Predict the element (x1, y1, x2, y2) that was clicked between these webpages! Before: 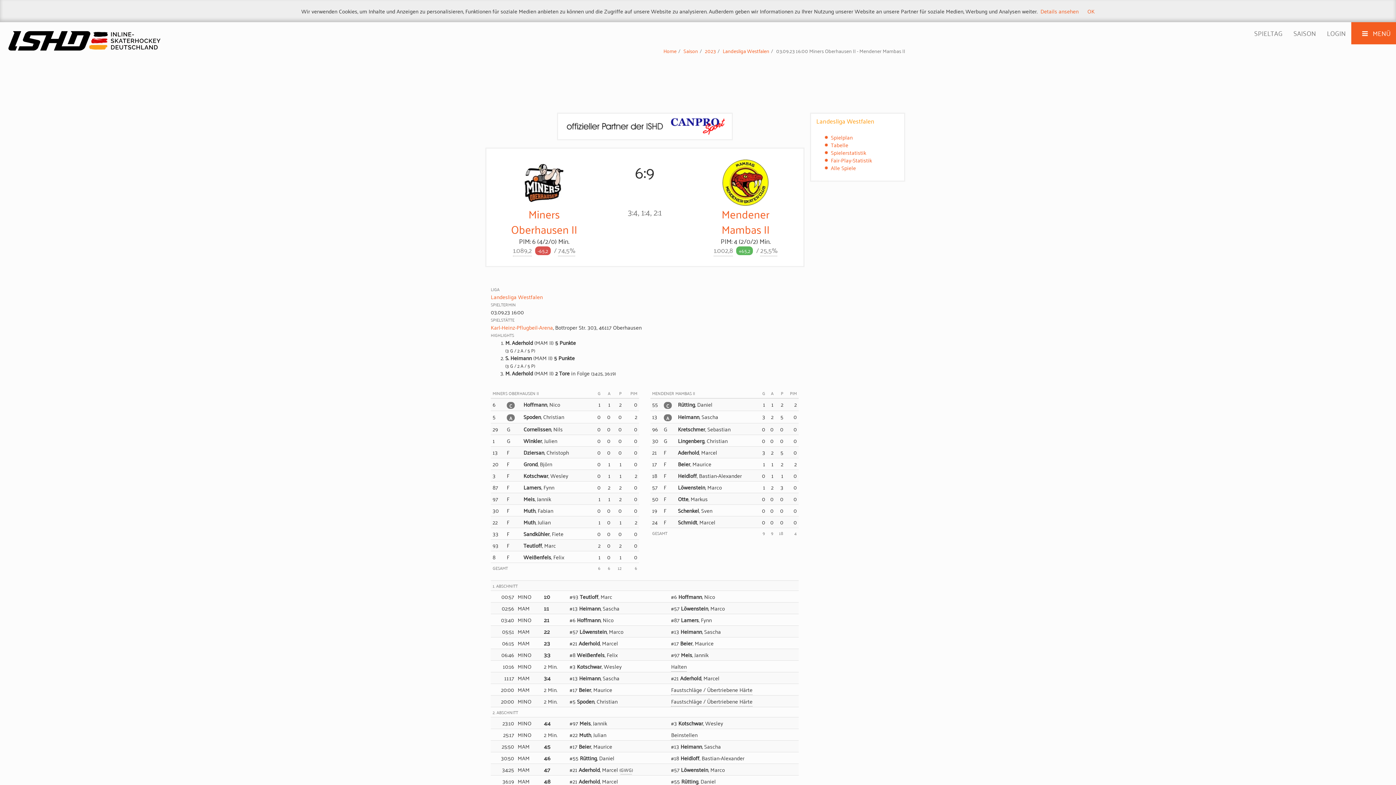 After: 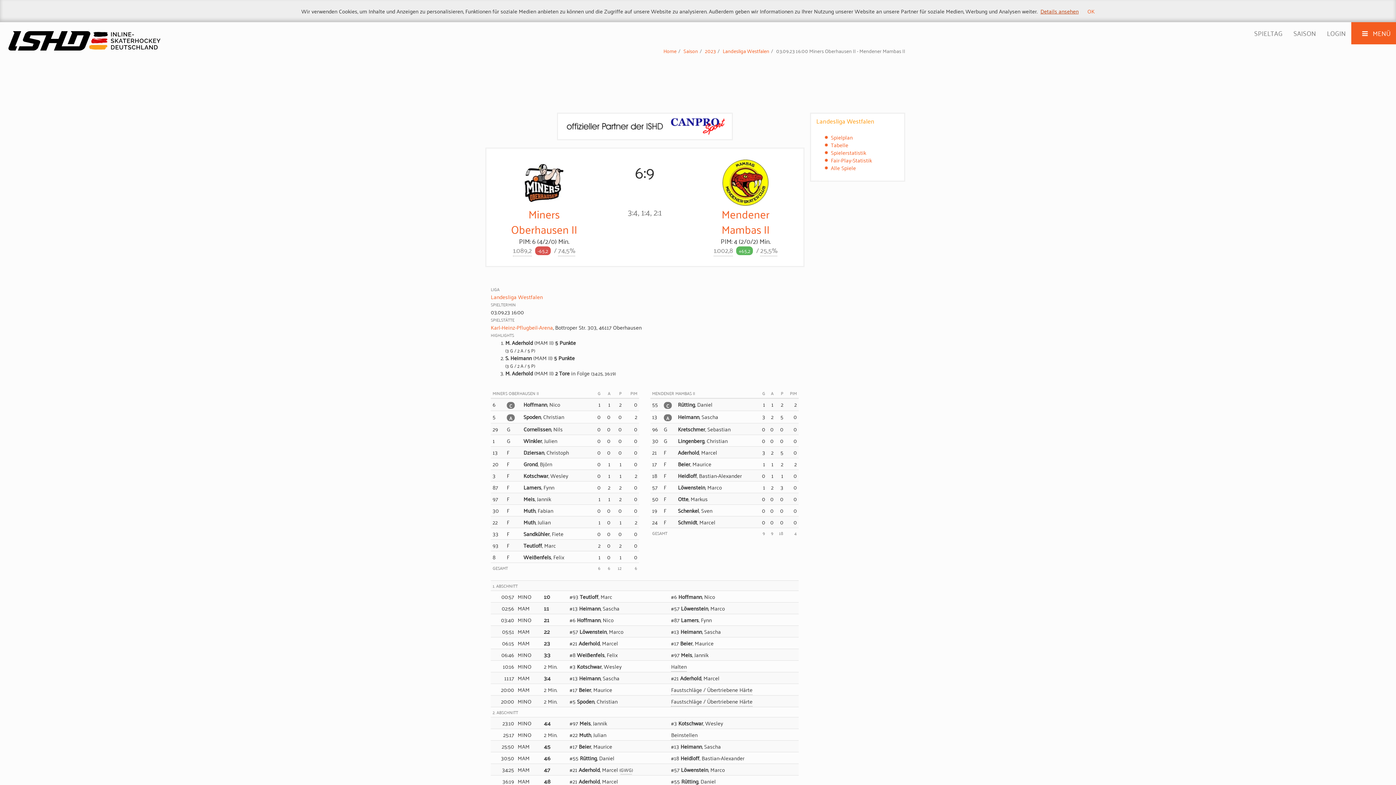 Action: bbox: (1040, 5, 1078, 16) label: Details ansehen